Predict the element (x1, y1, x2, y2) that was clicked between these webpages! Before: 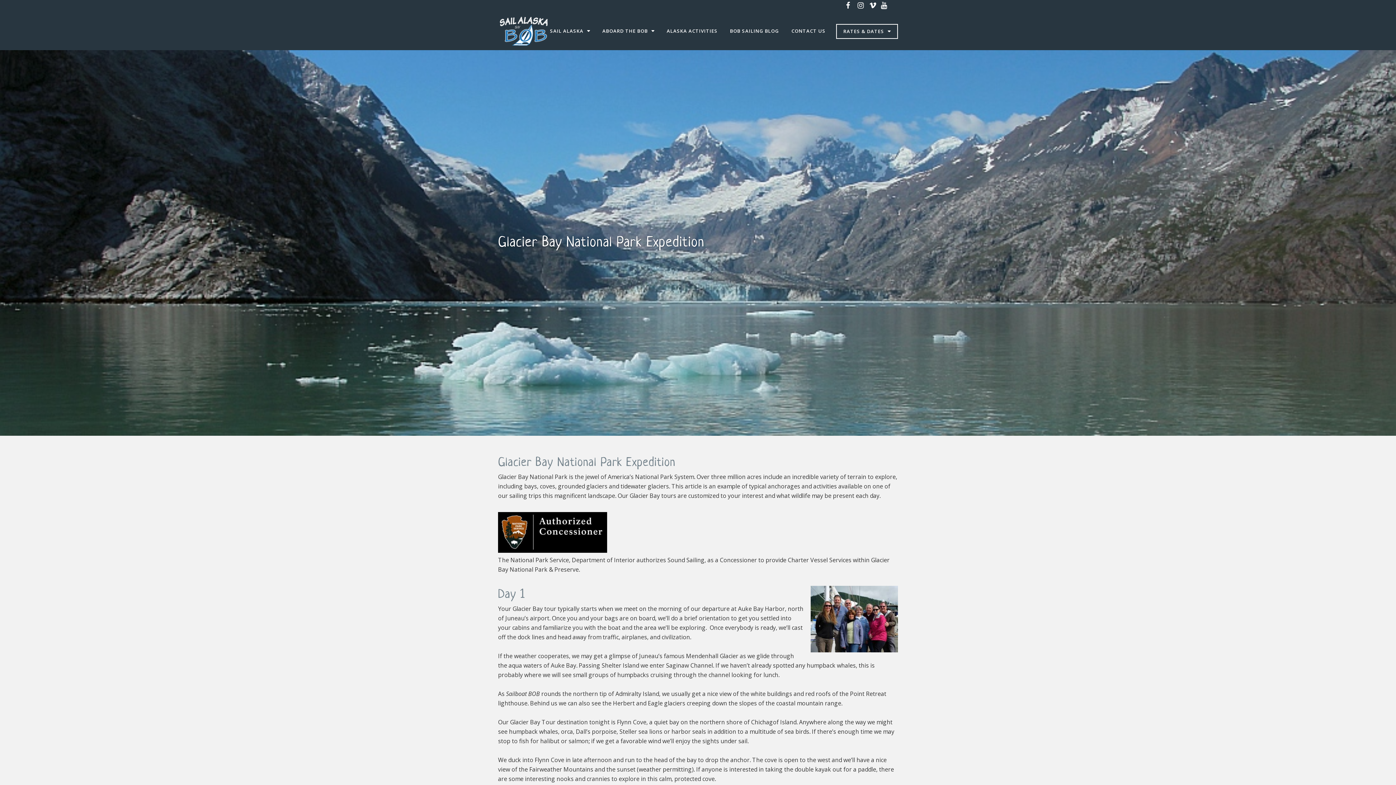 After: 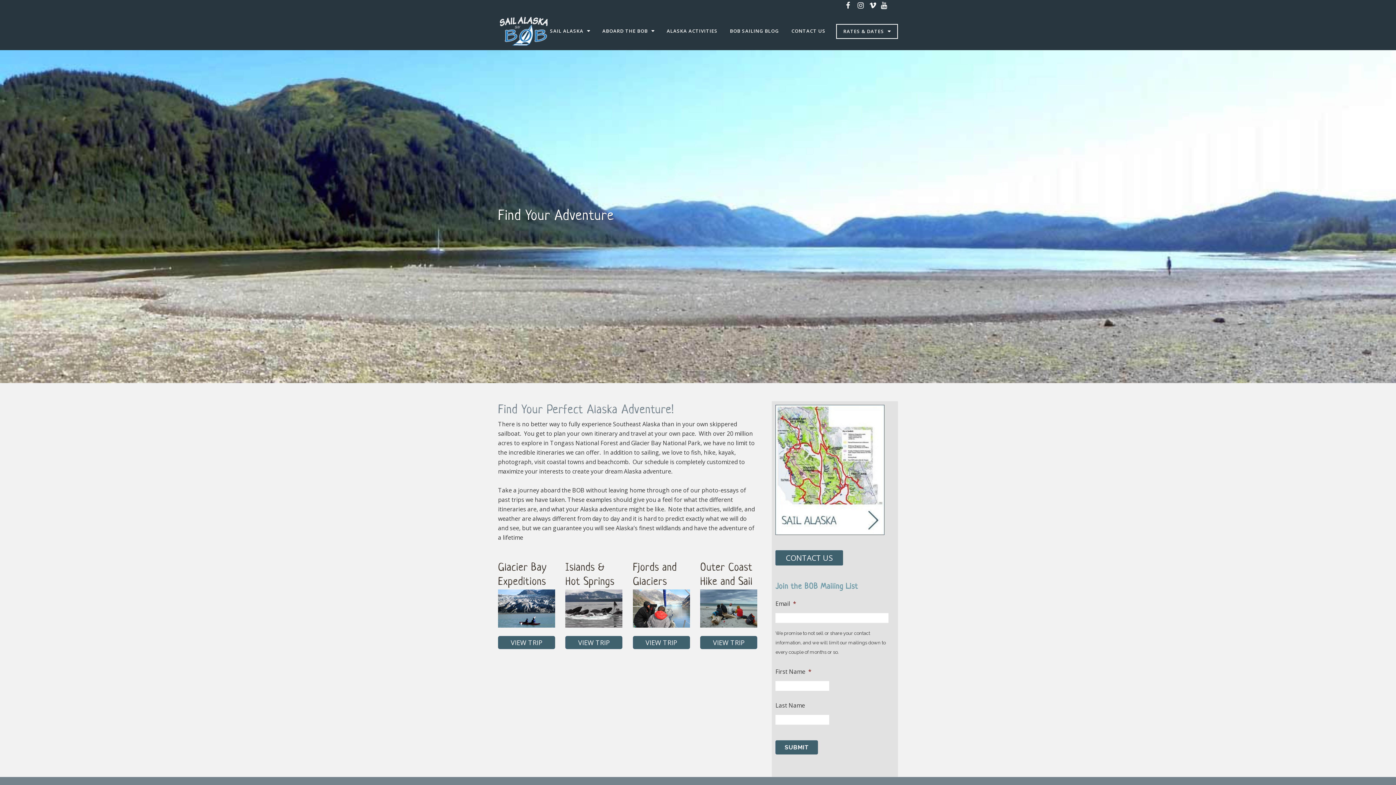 Action: label: SAIL ALASKA bbox: (544, 12, 596, 50)